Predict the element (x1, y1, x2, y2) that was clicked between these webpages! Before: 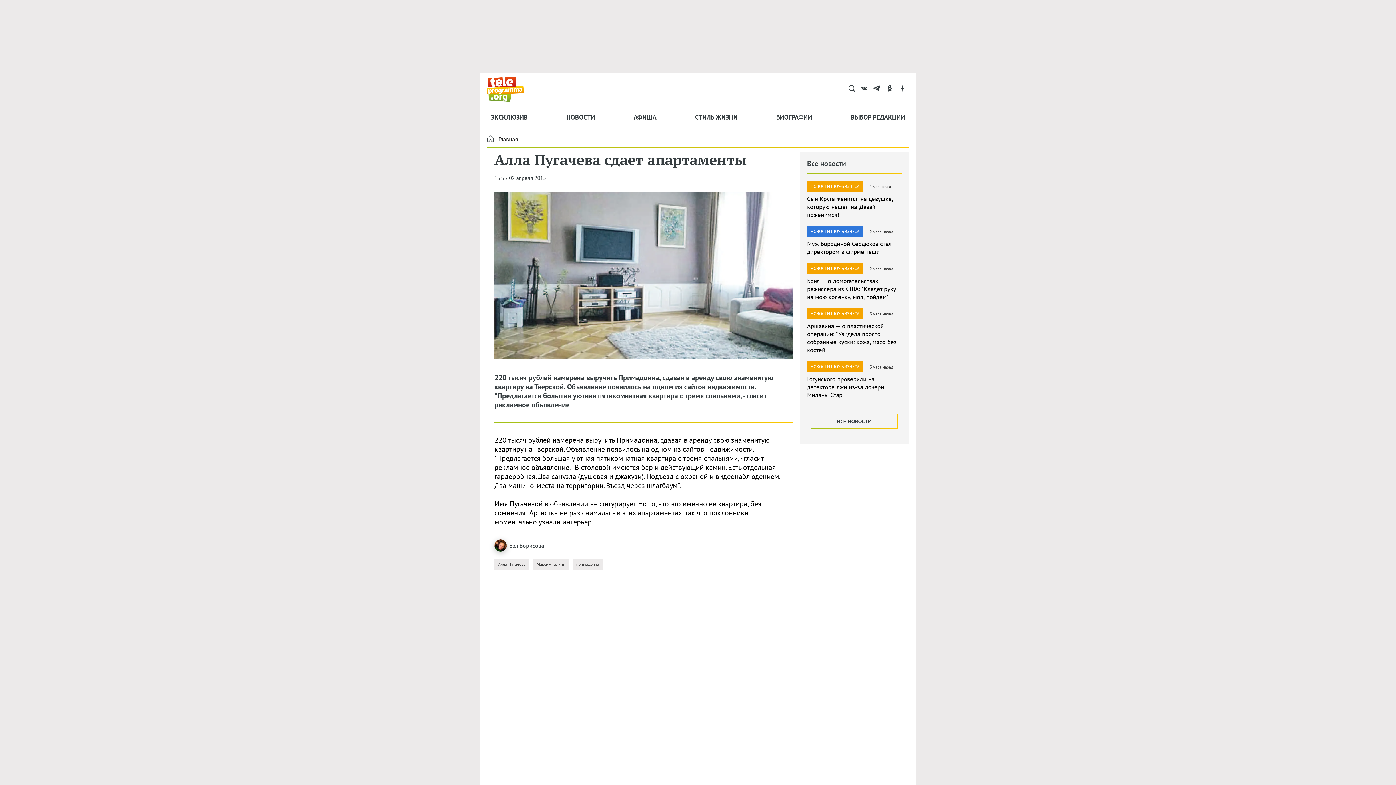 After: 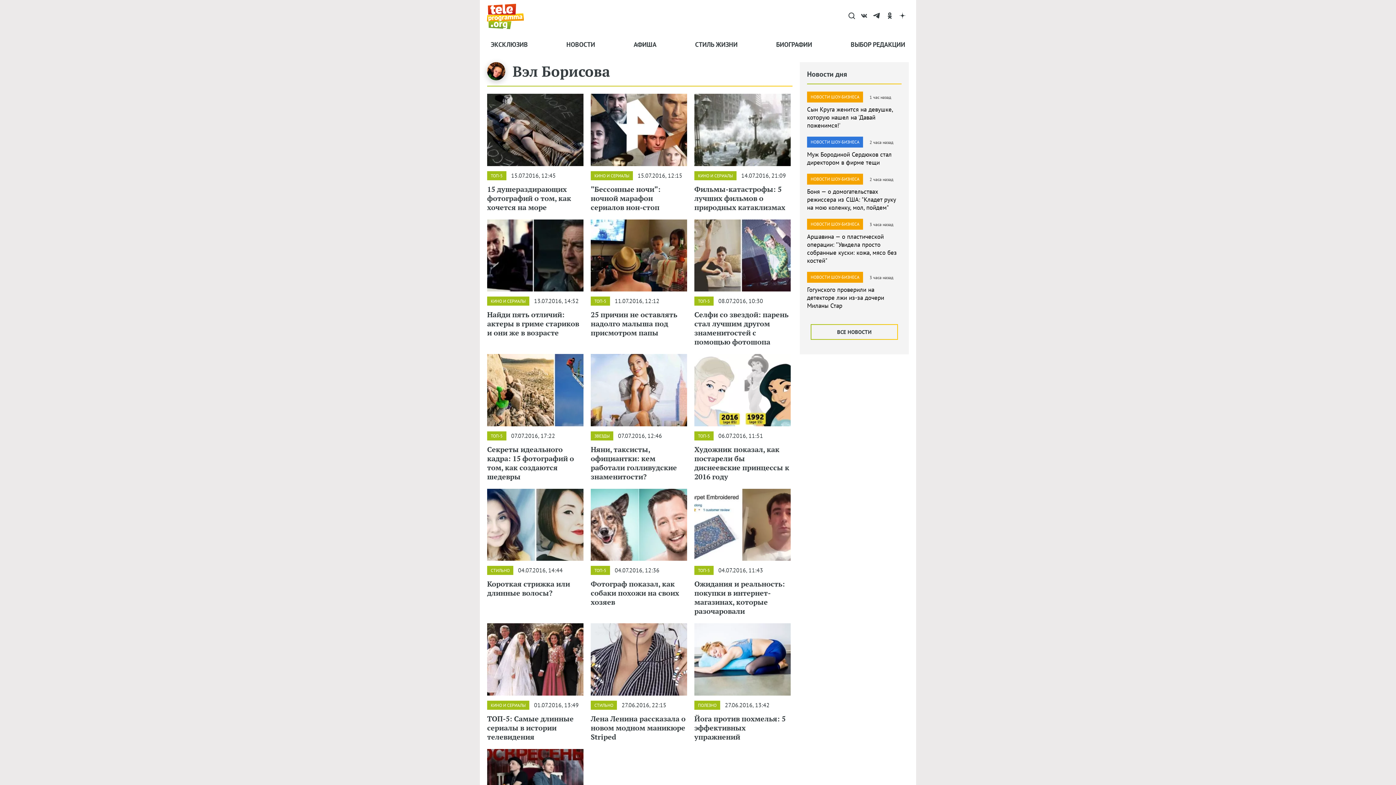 Action: label: Вэл bbox: (509, 542, 518, 549)